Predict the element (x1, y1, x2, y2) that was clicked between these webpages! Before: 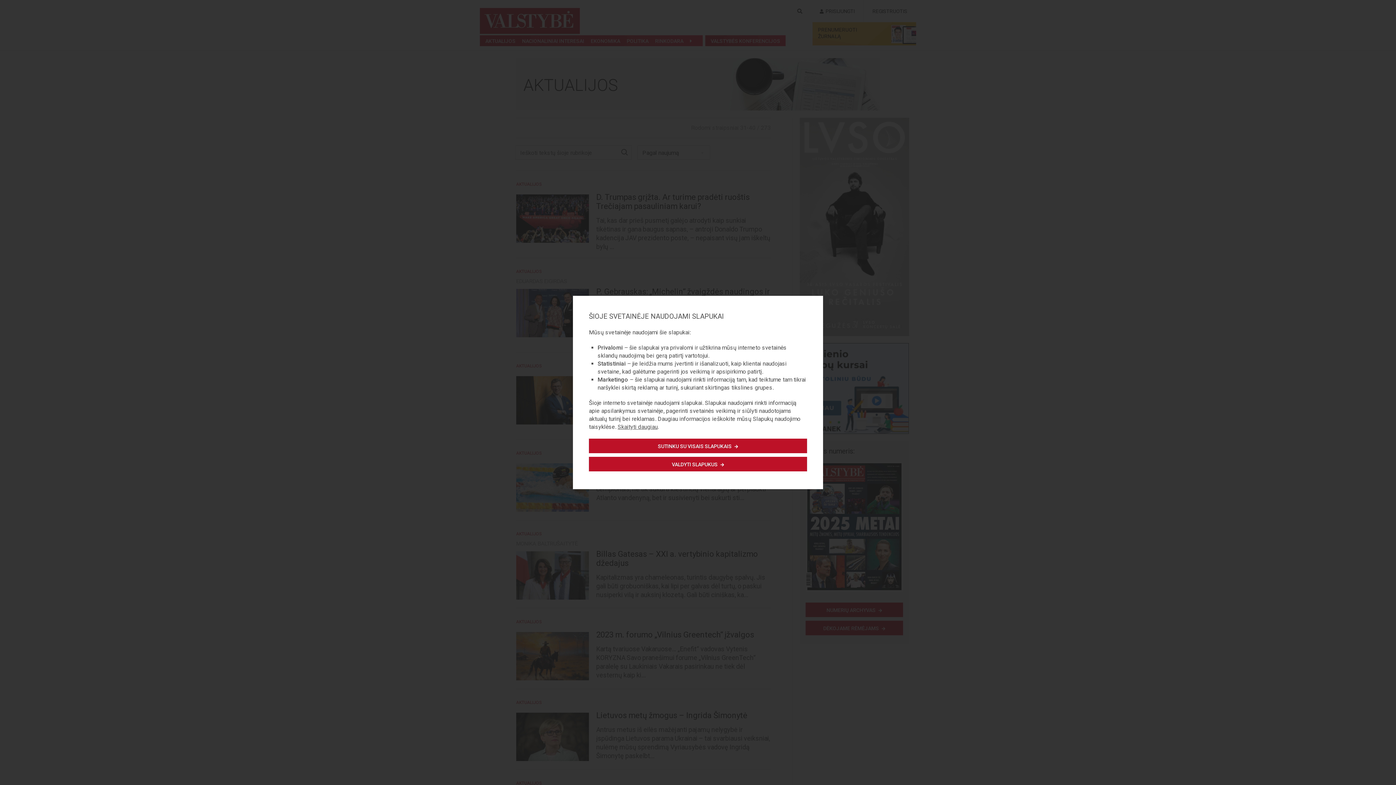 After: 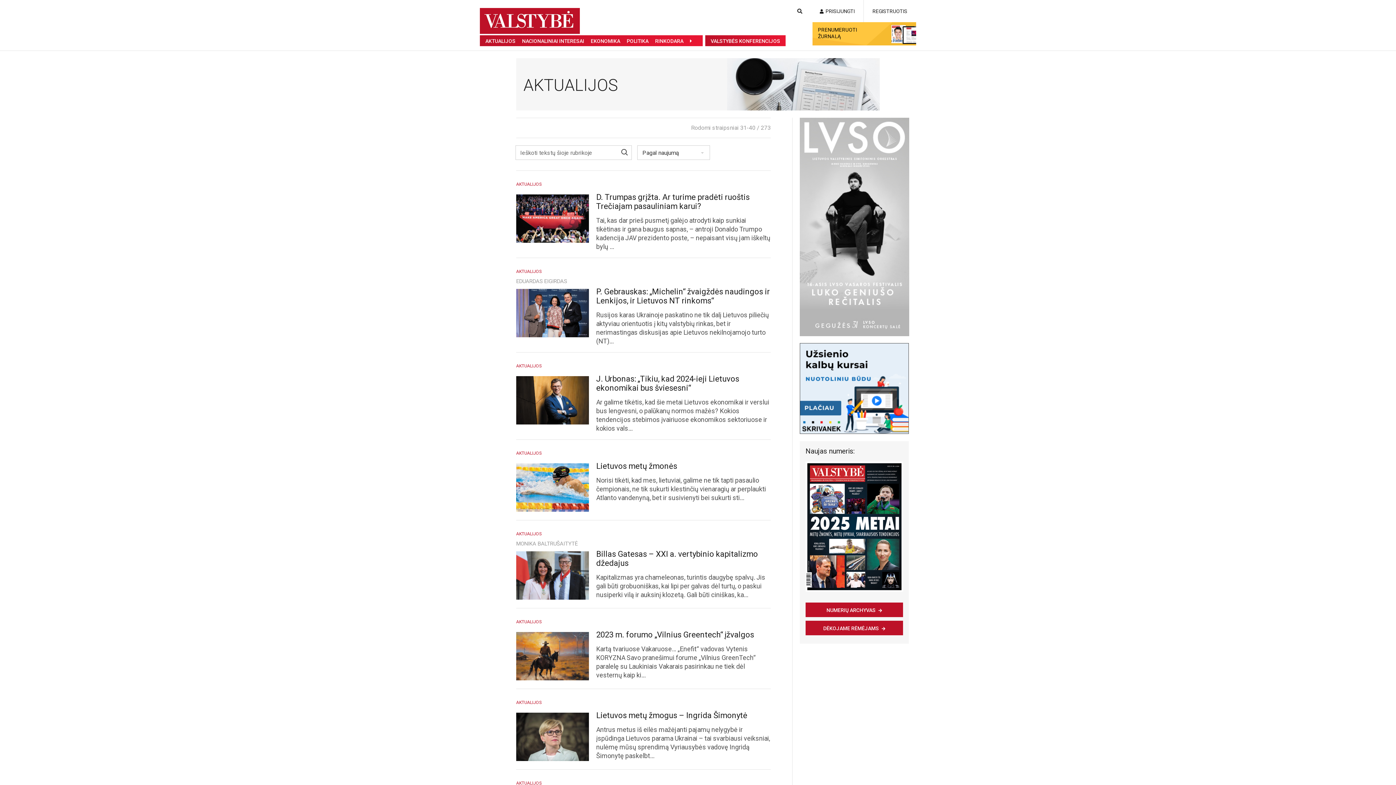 Action: bbox: (589, 438, 807, 453) label: SUTINKU SU VISAIS SLAPUKAIS 